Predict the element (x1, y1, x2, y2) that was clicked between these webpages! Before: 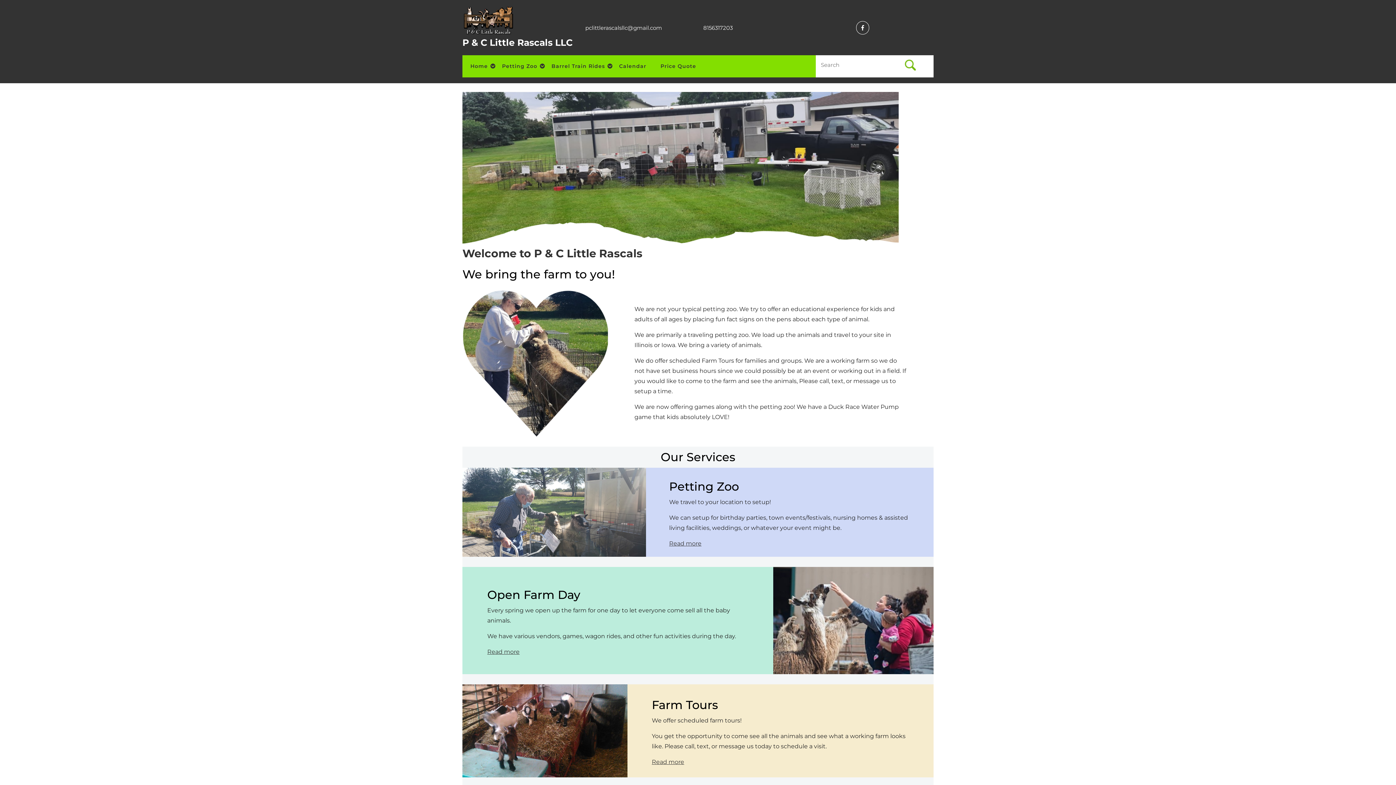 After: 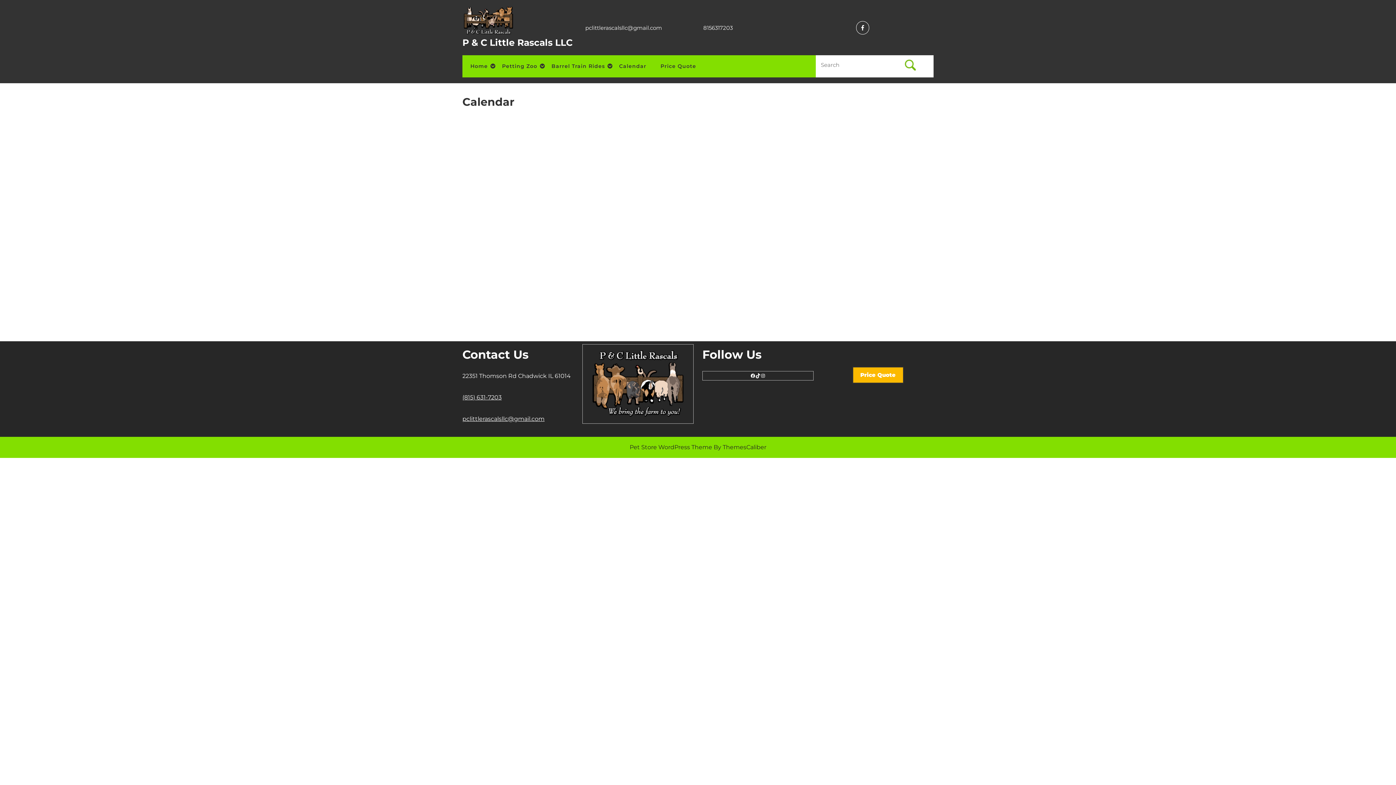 Action: label: Calendar bbox: (615, 55, 655, 77)